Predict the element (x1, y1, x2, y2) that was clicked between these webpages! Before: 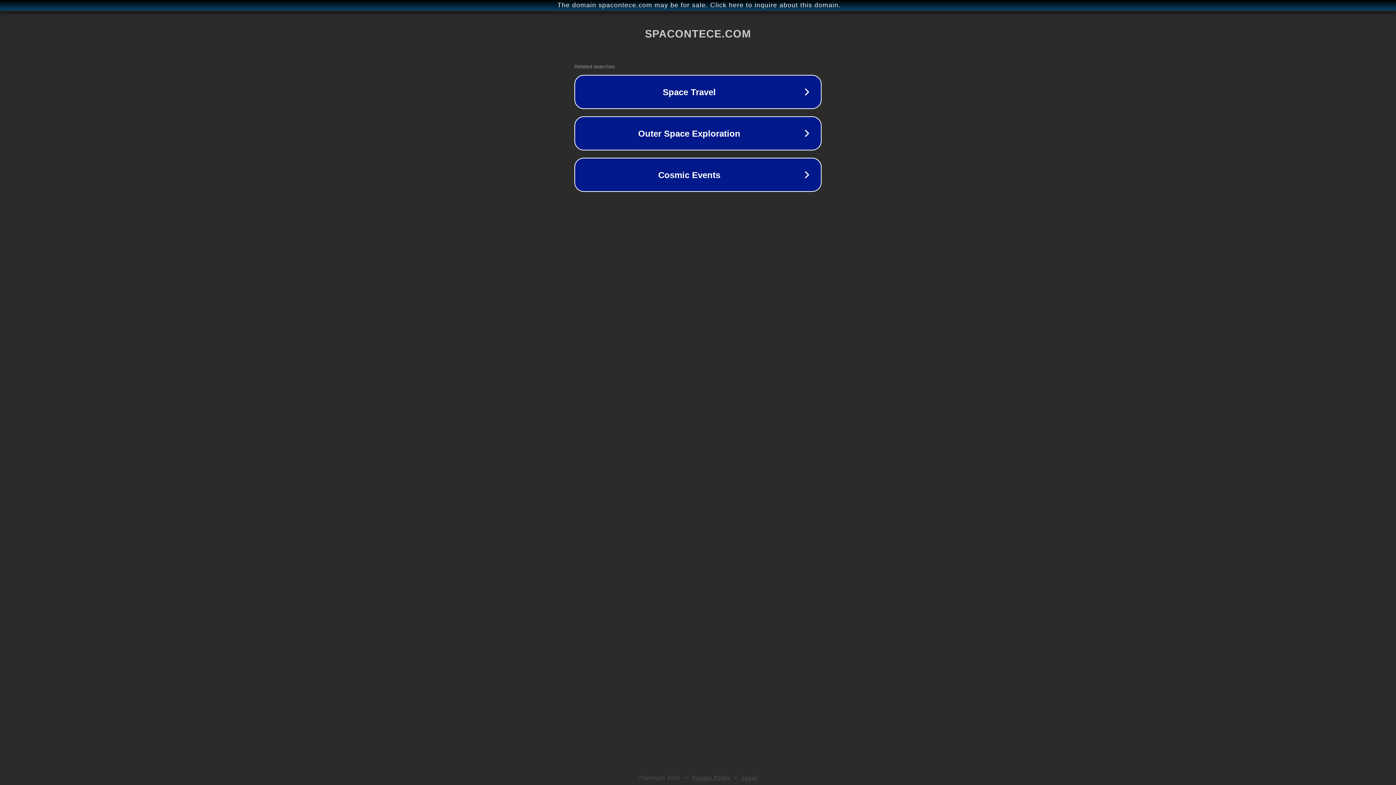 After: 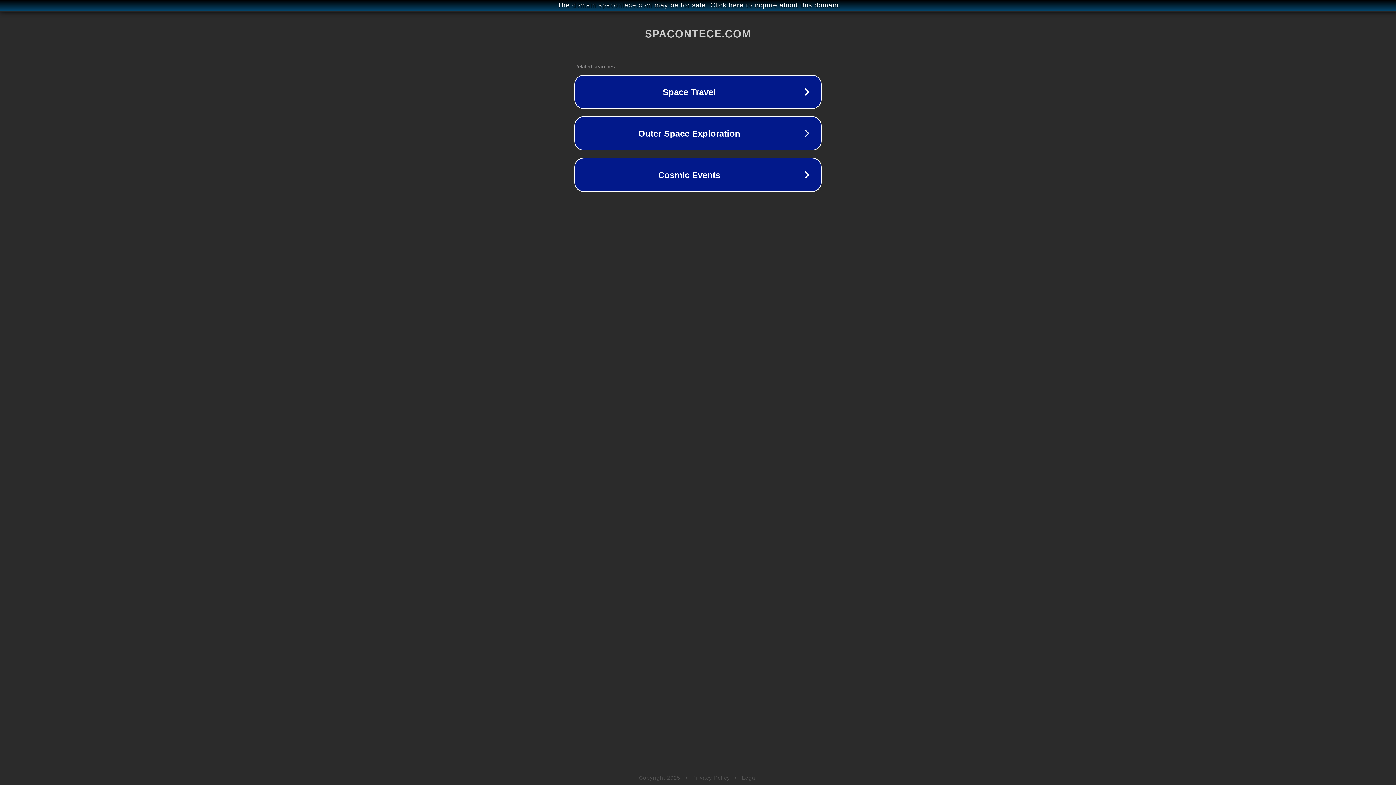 Action: label: Legal bbox: (742, 775, 757, 781)